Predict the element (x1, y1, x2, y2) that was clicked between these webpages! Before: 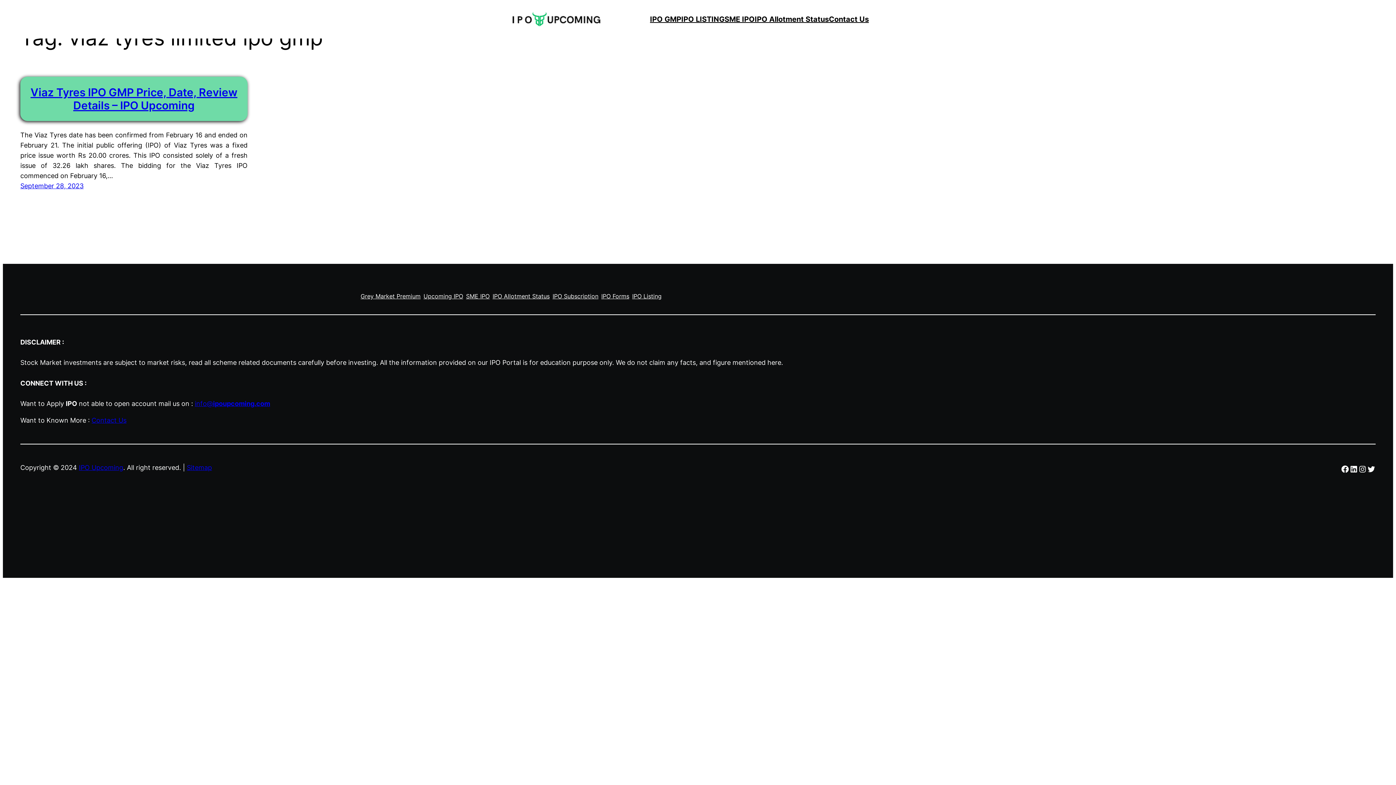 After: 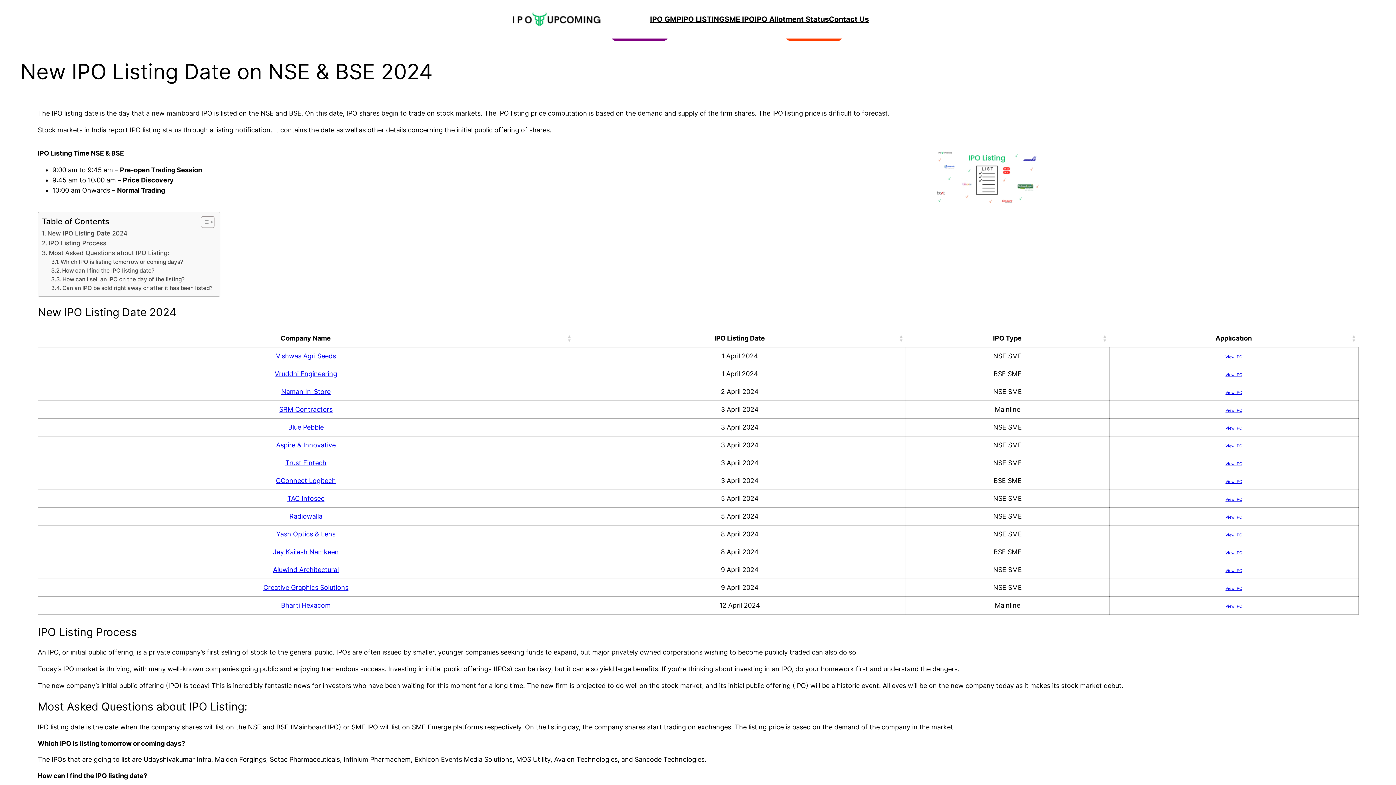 Action: label: IPO LISTING bbox: (681, 13, 724, 25)